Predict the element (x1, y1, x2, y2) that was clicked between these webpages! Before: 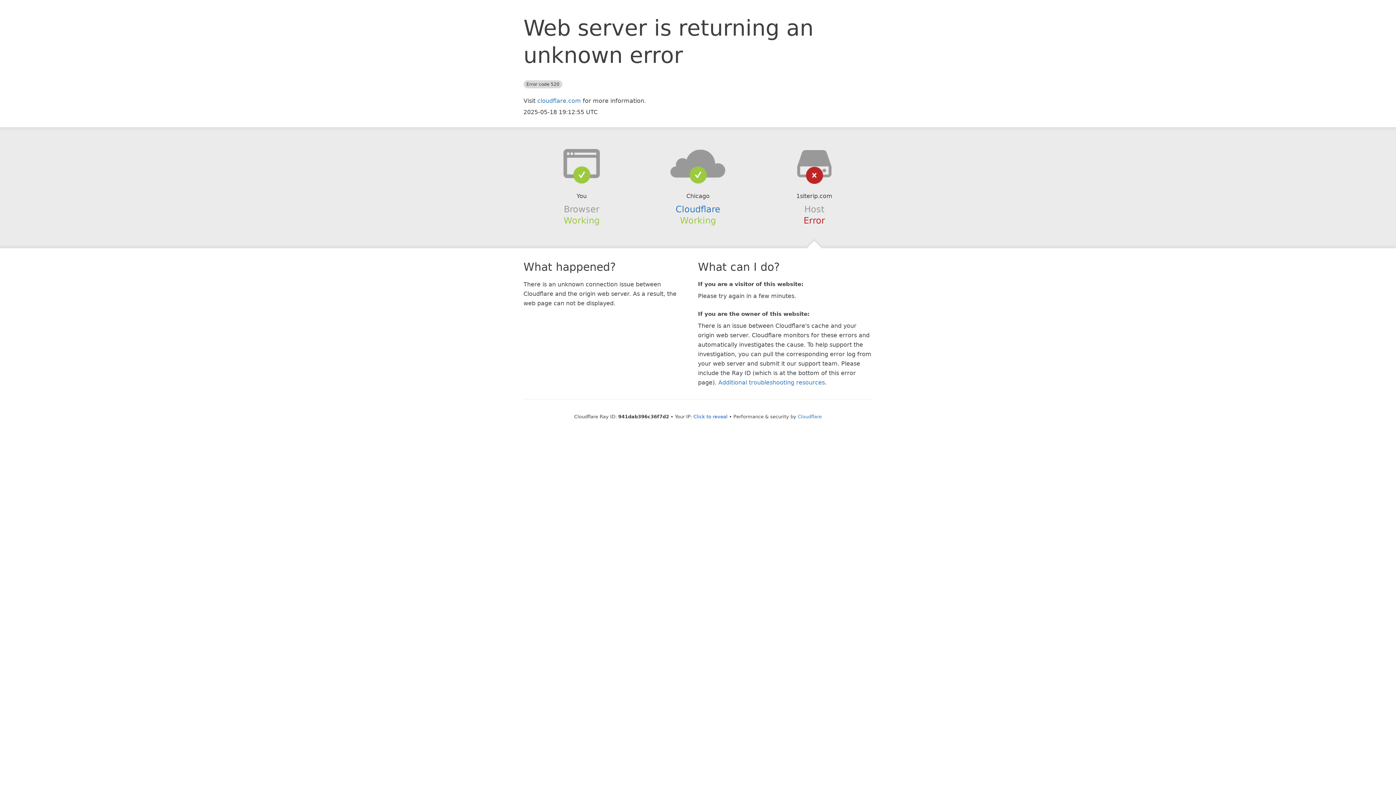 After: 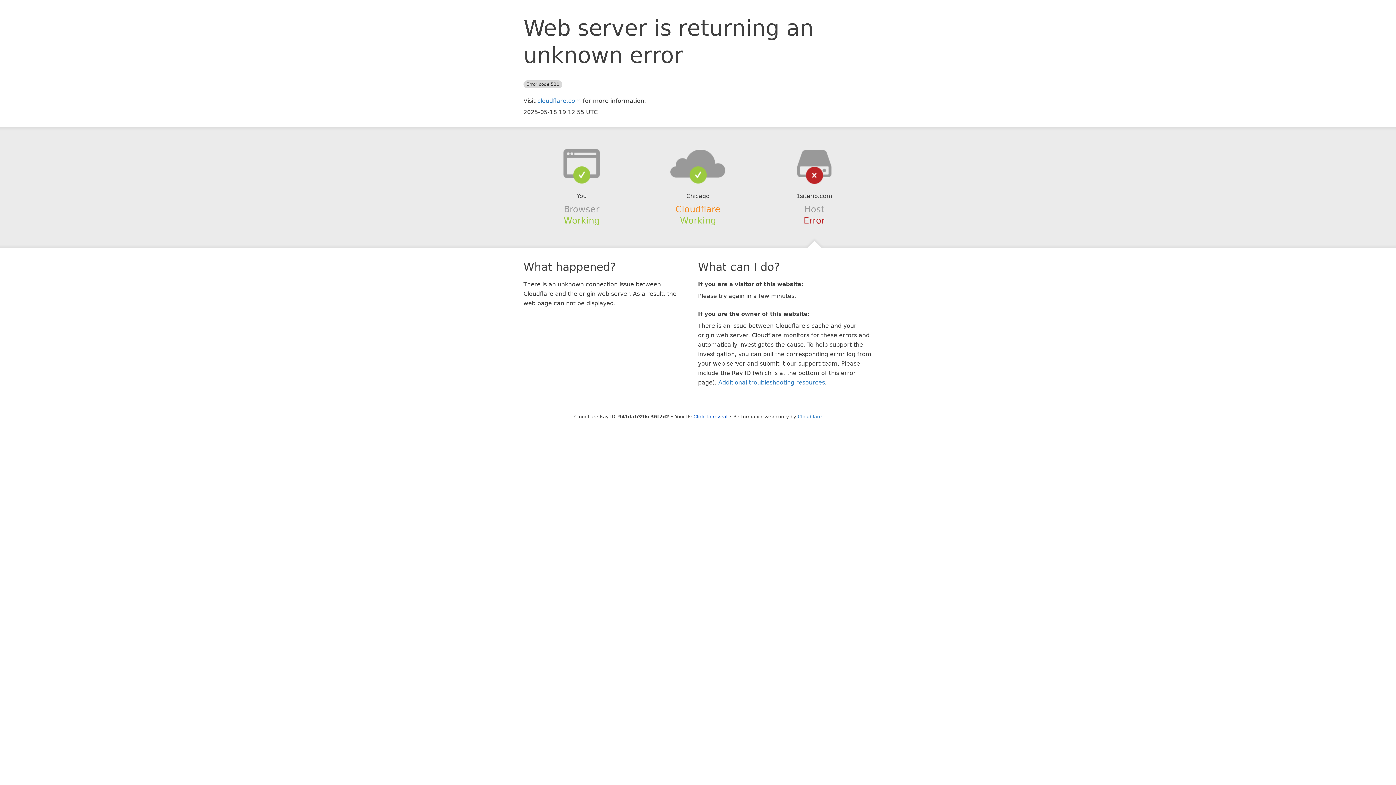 Action: bbox: (675, 204, 720, 214) label: Cloudflare